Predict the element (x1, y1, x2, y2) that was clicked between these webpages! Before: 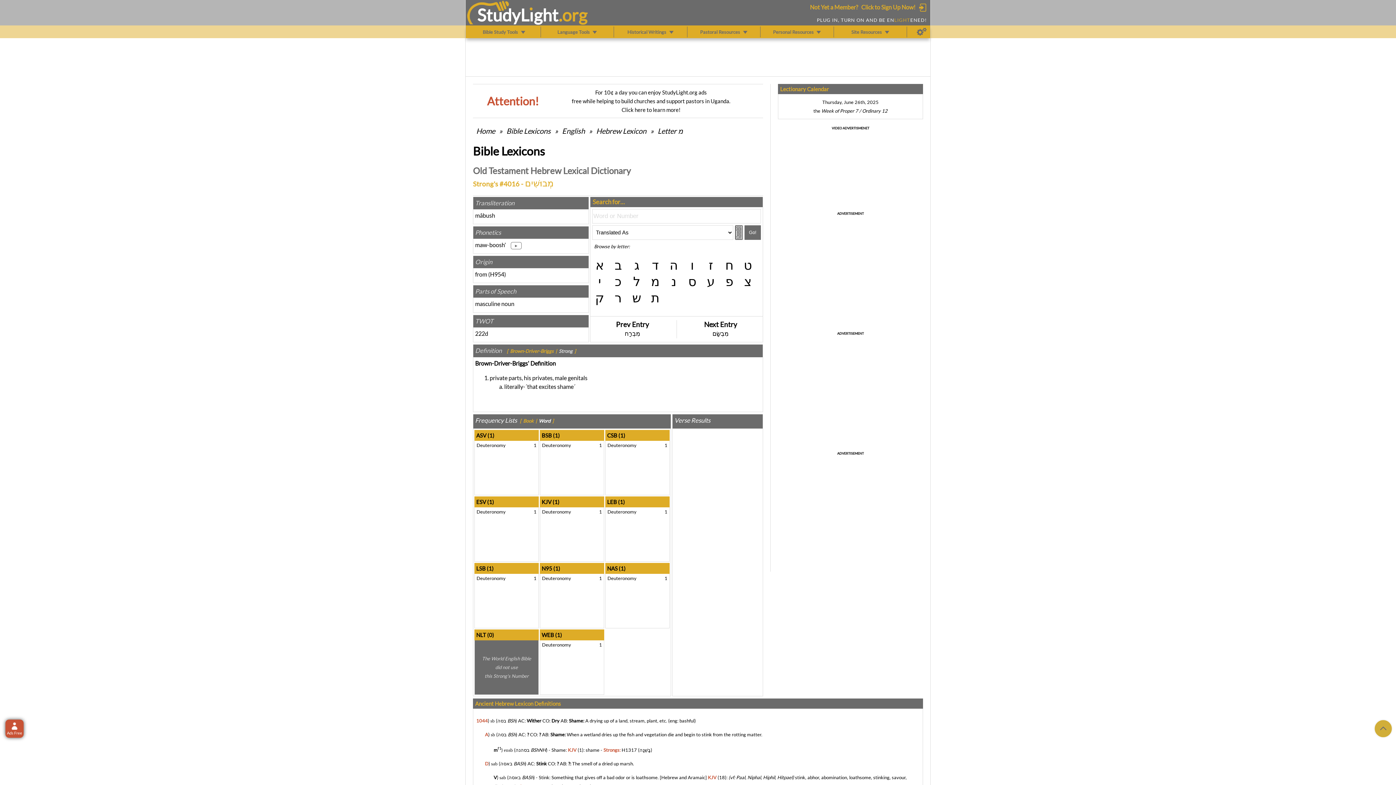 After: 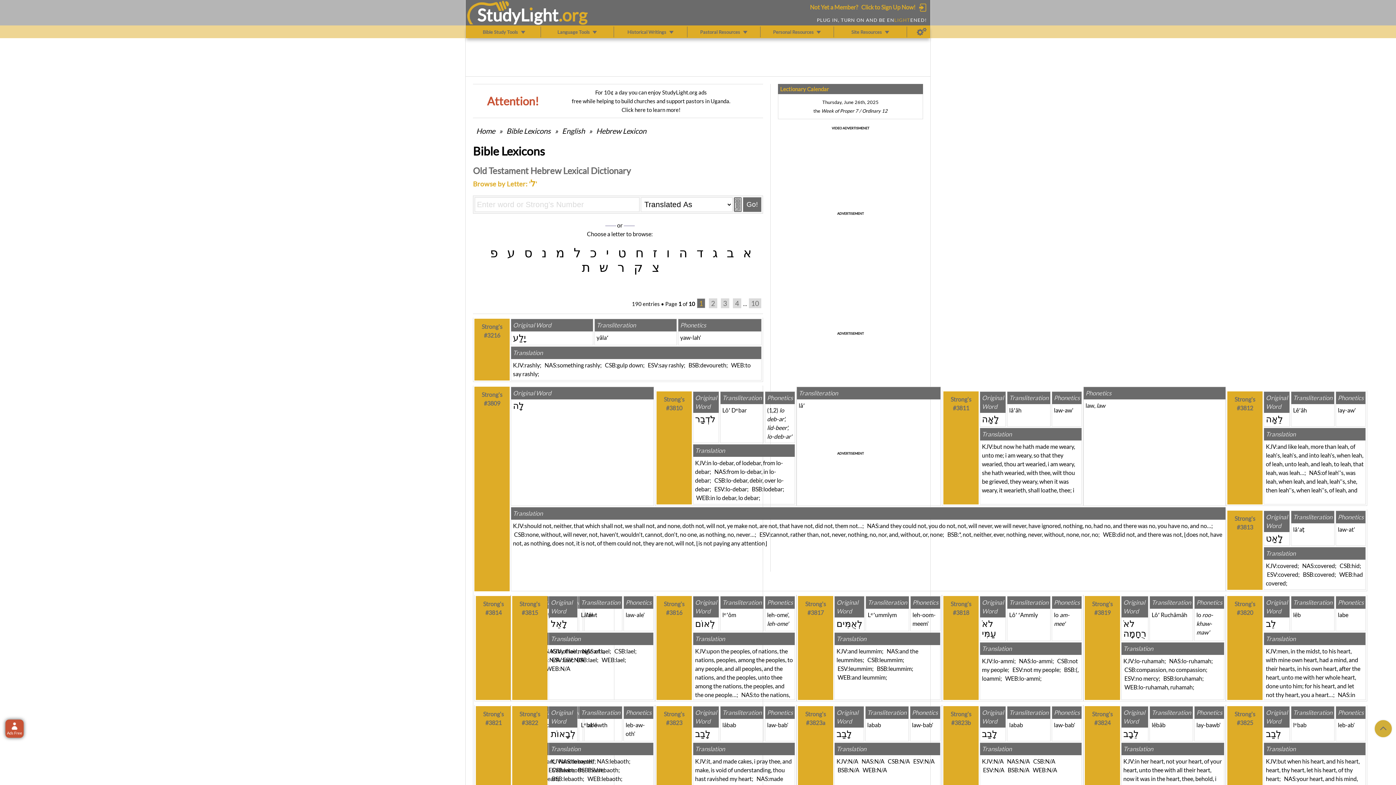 Action: bbox: (631, 274, 642, 289) label: ל